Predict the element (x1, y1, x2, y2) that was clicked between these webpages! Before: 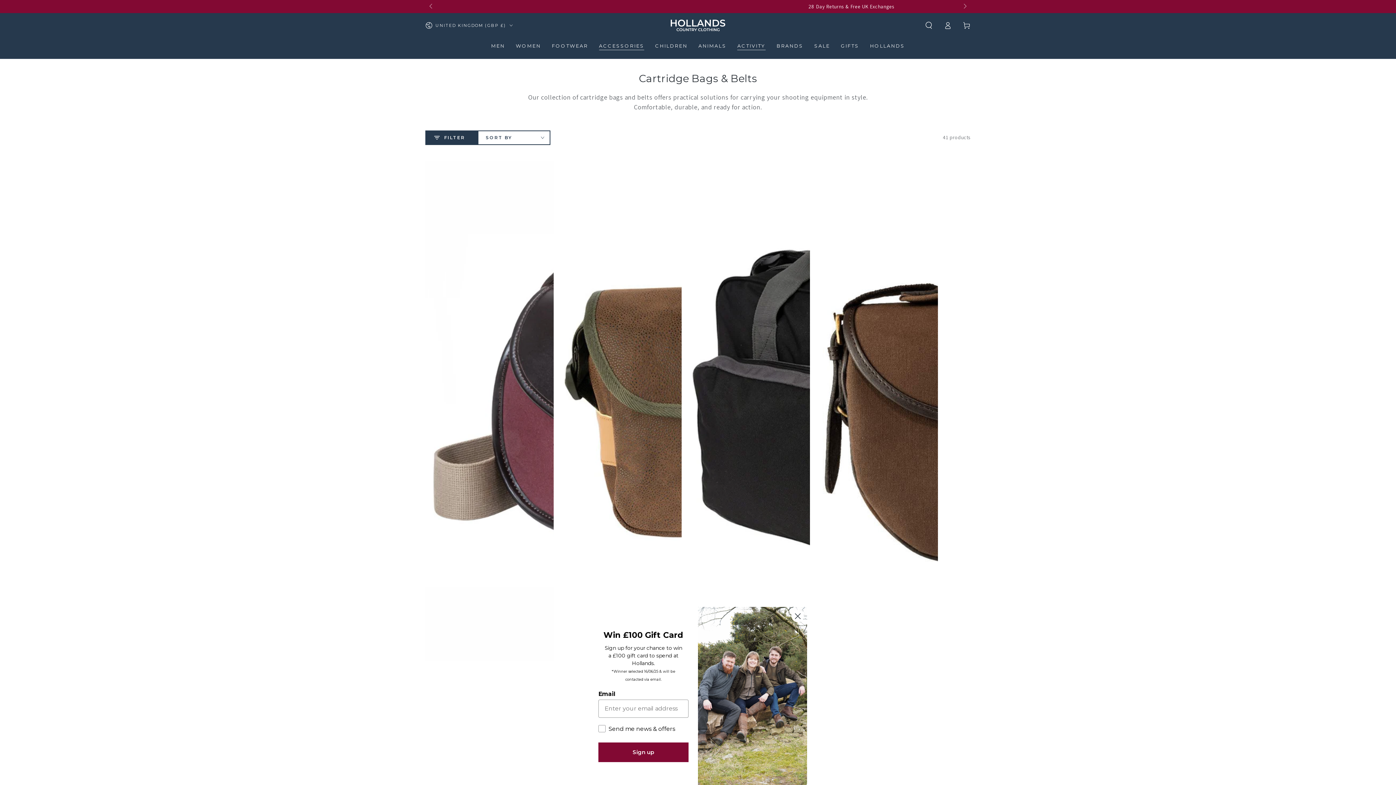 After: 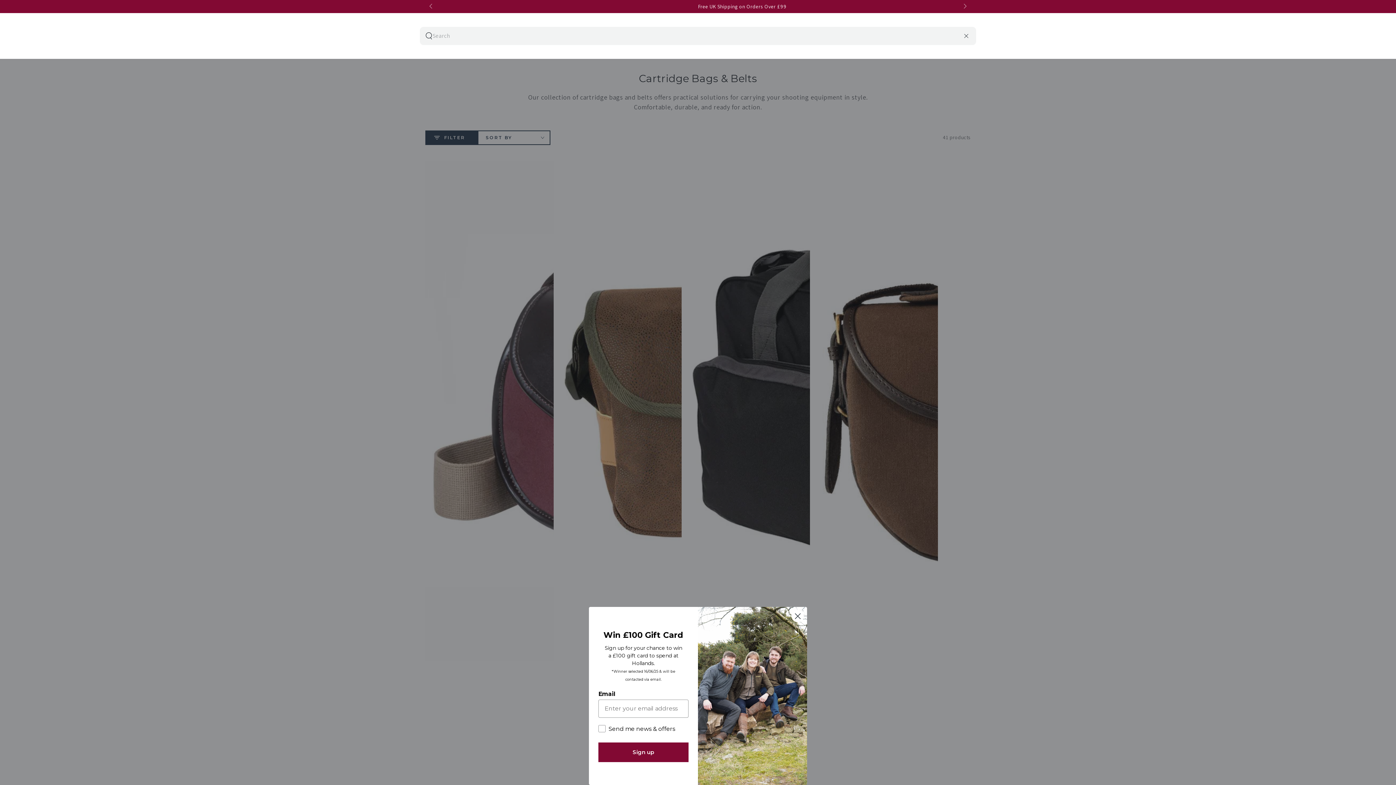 Action: label: Search our site bbox: (919, 17, 938, 33)